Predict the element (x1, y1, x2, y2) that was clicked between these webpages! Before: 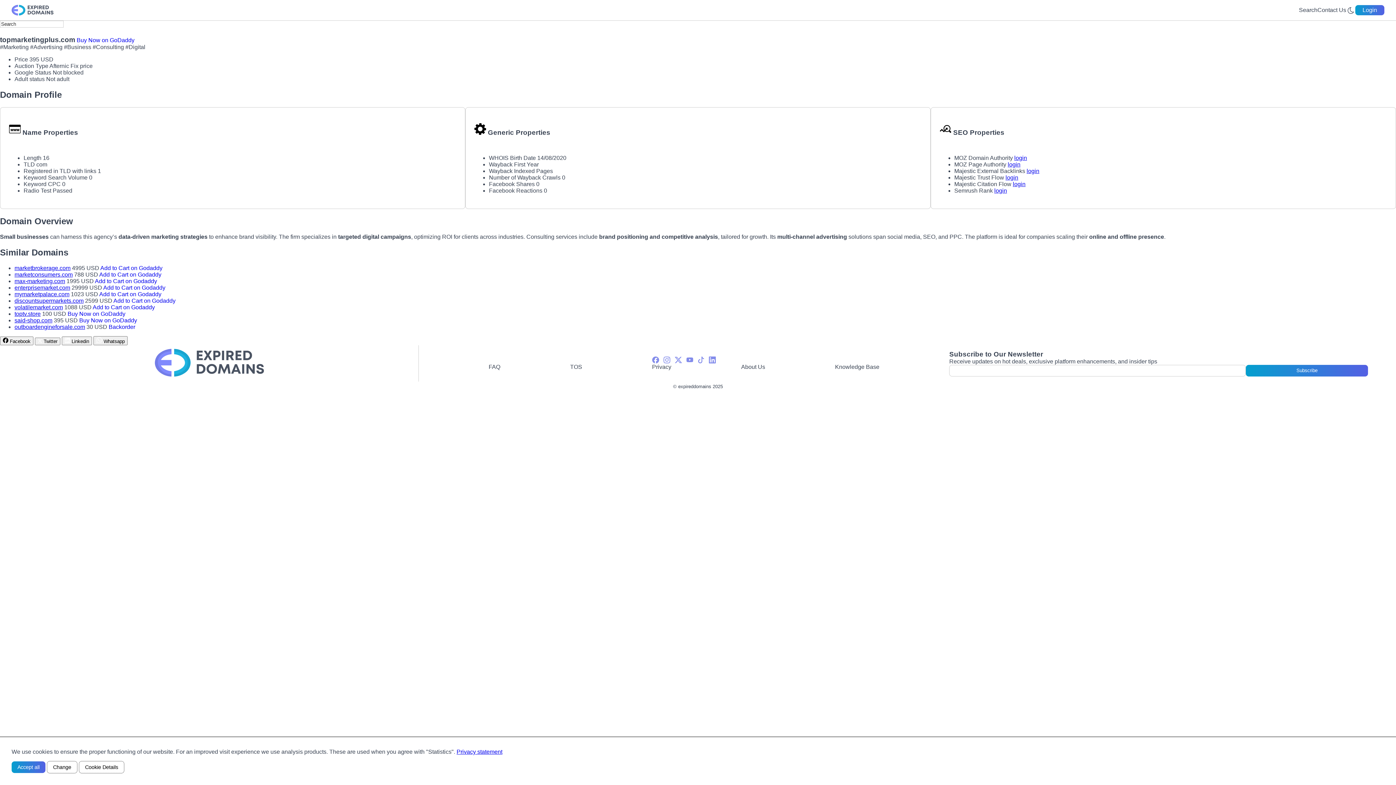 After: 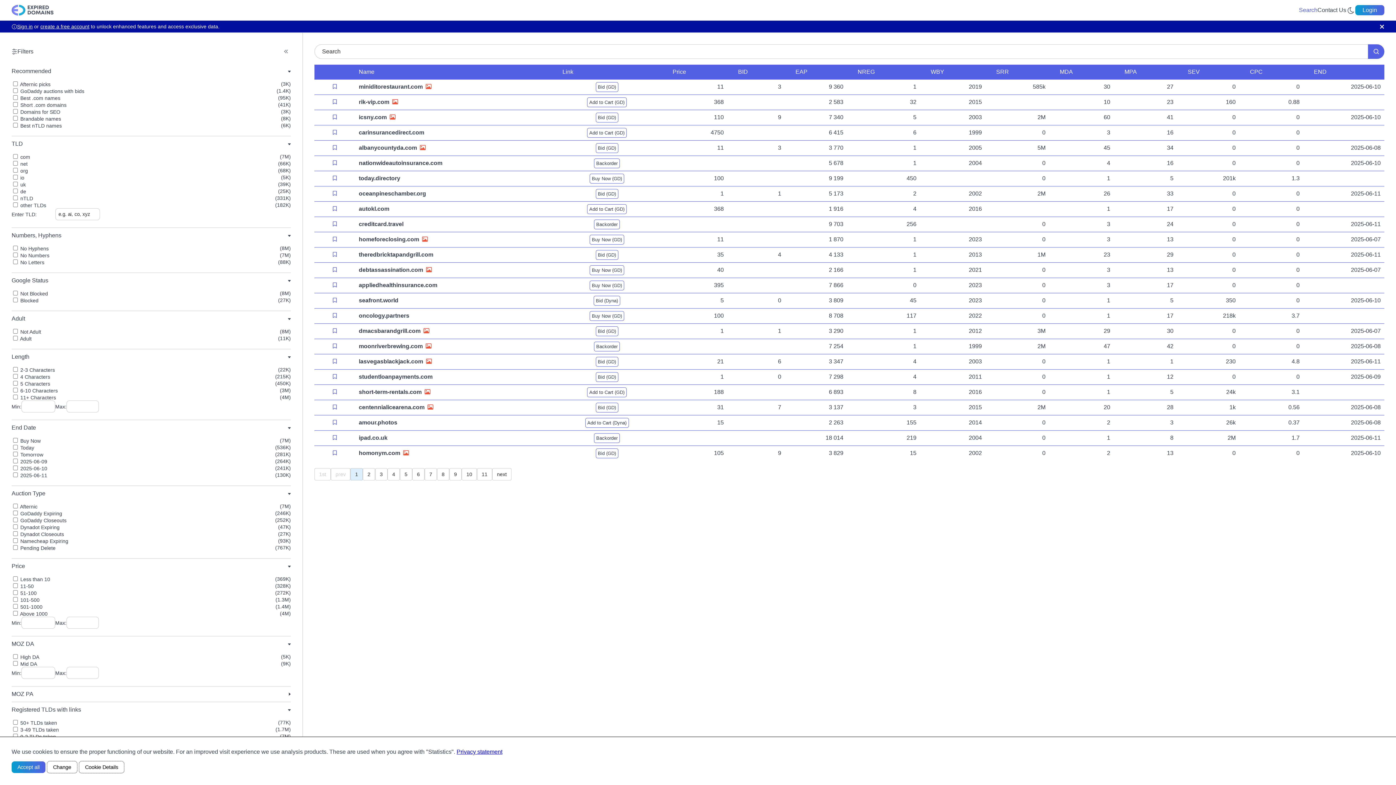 Action: label: Search bbox: (1299, 6, 1317, 13)